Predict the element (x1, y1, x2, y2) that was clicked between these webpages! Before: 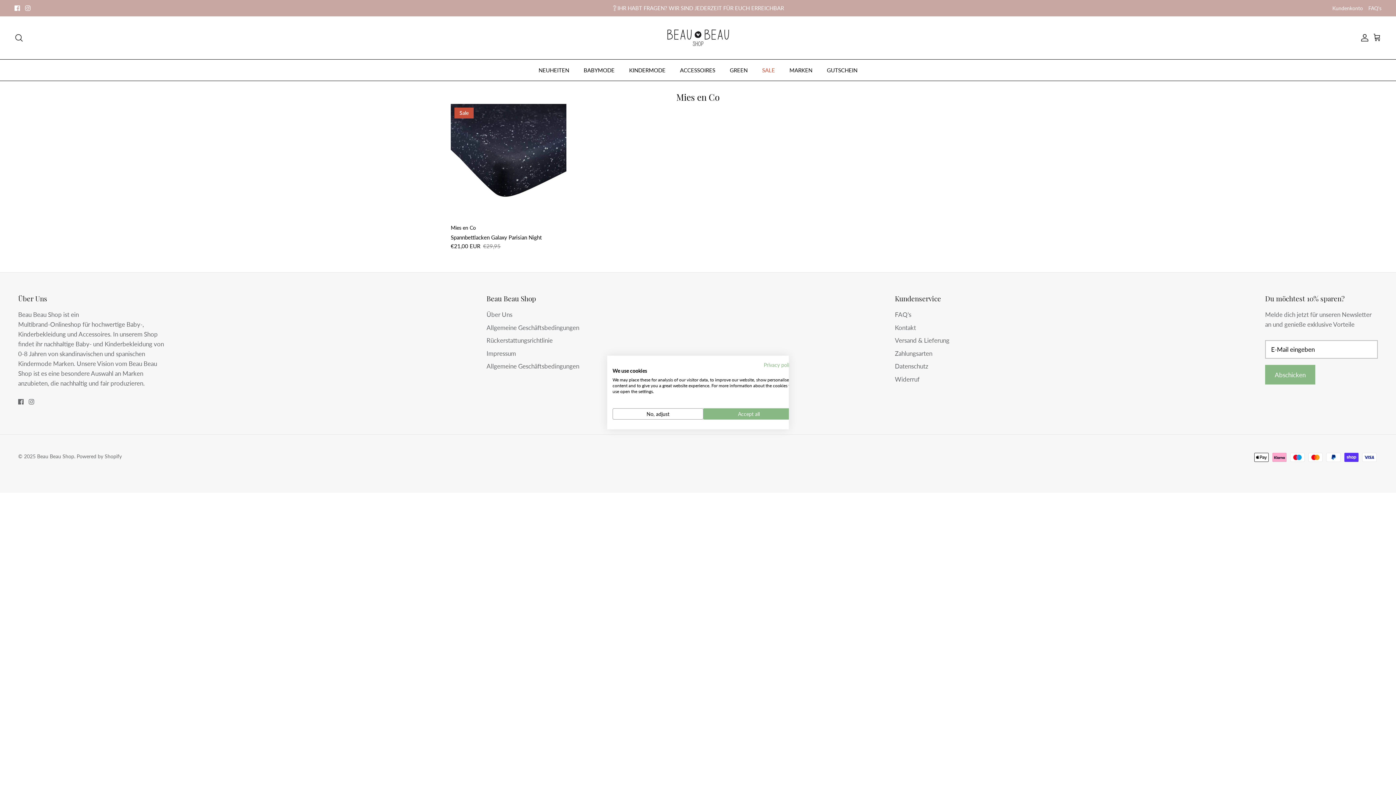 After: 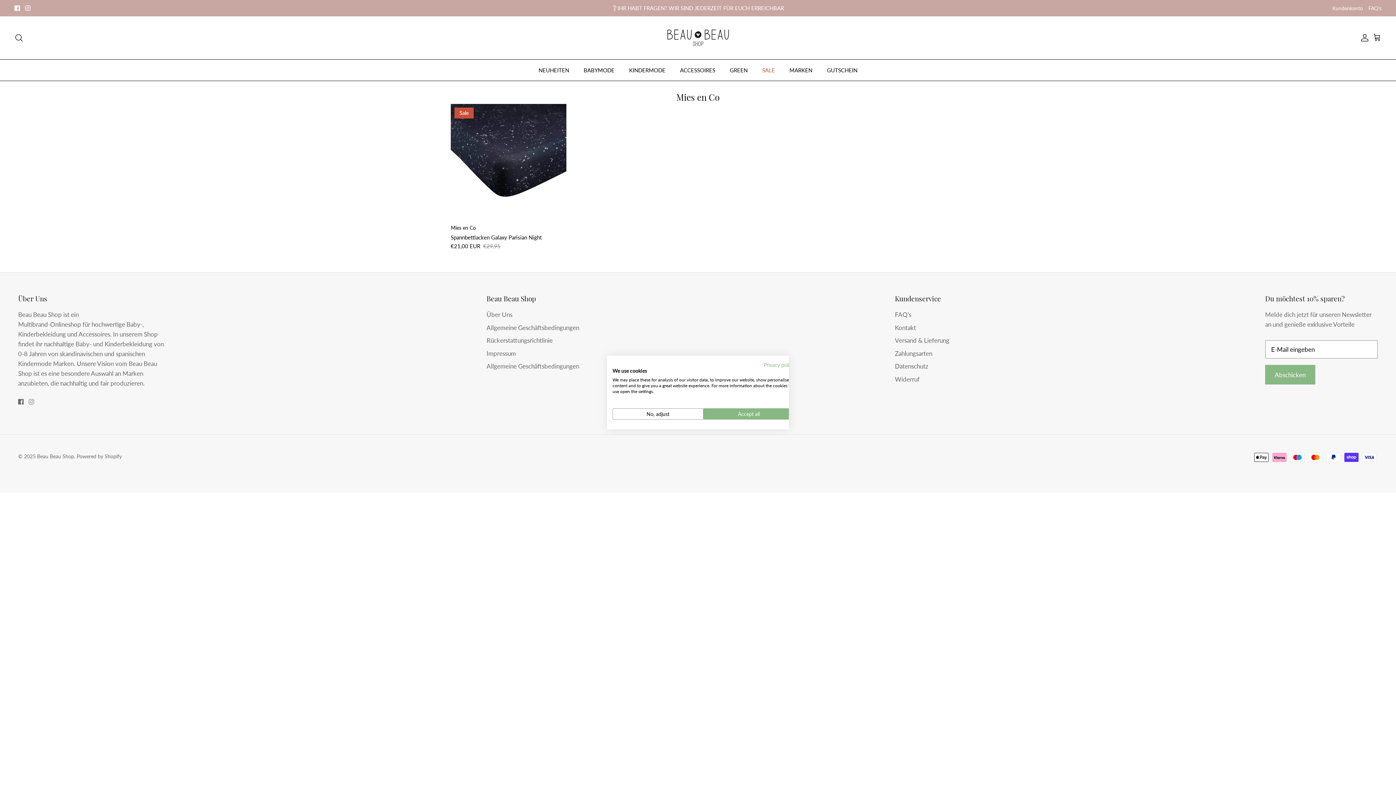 Action: bbox: (28, 399, 34, 404) label: Instagram